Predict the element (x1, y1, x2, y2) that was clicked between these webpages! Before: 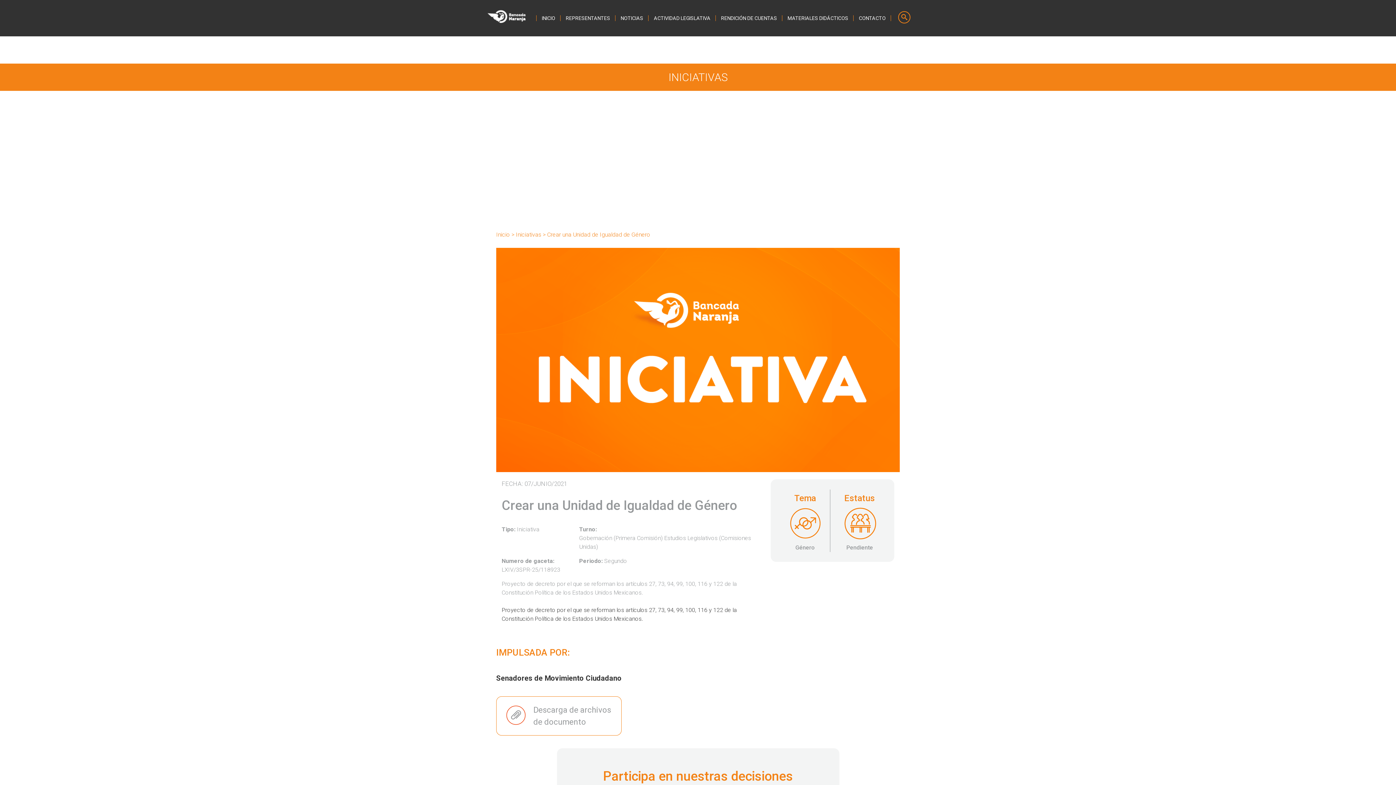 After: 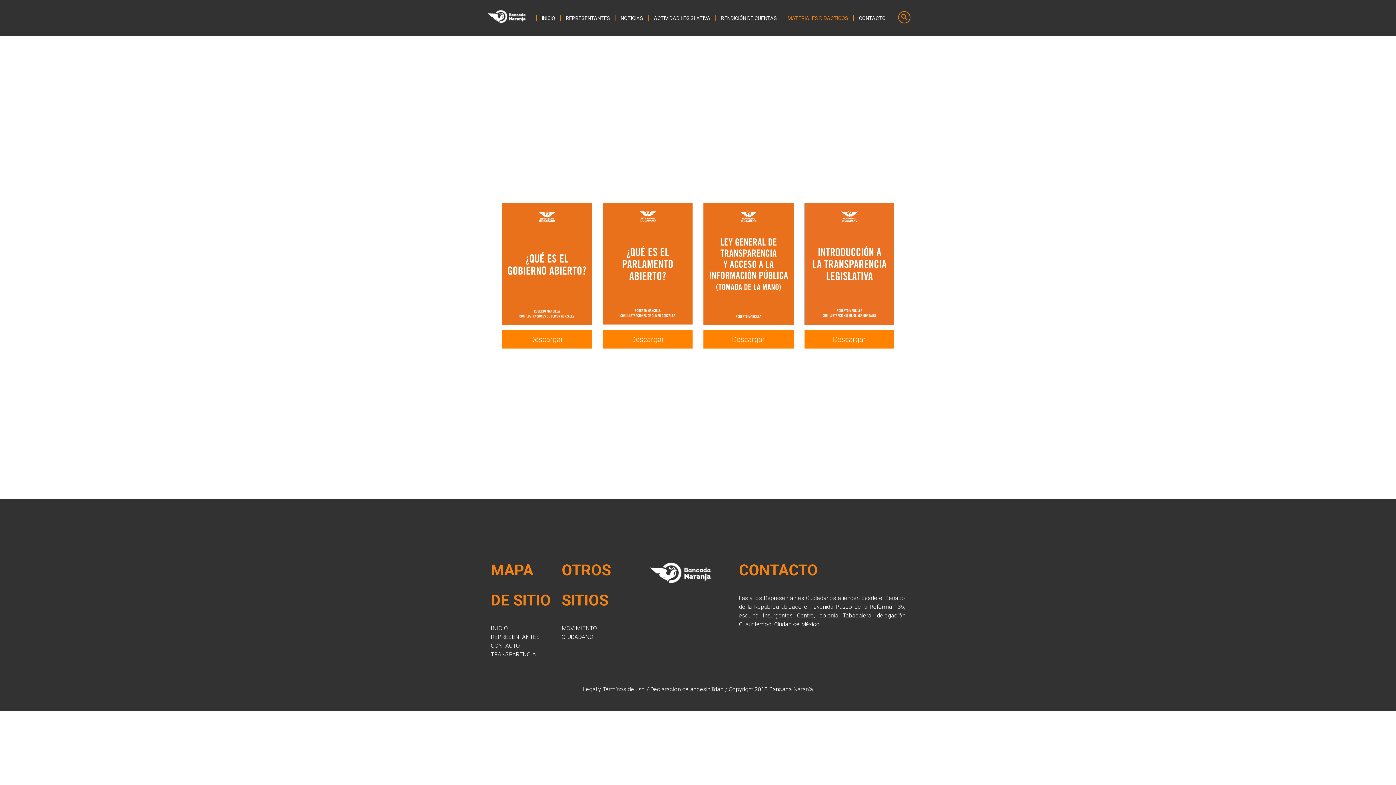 Action: bbox: (782, 15, 853, 21) label: MATERIALES DIDÁCTICOS